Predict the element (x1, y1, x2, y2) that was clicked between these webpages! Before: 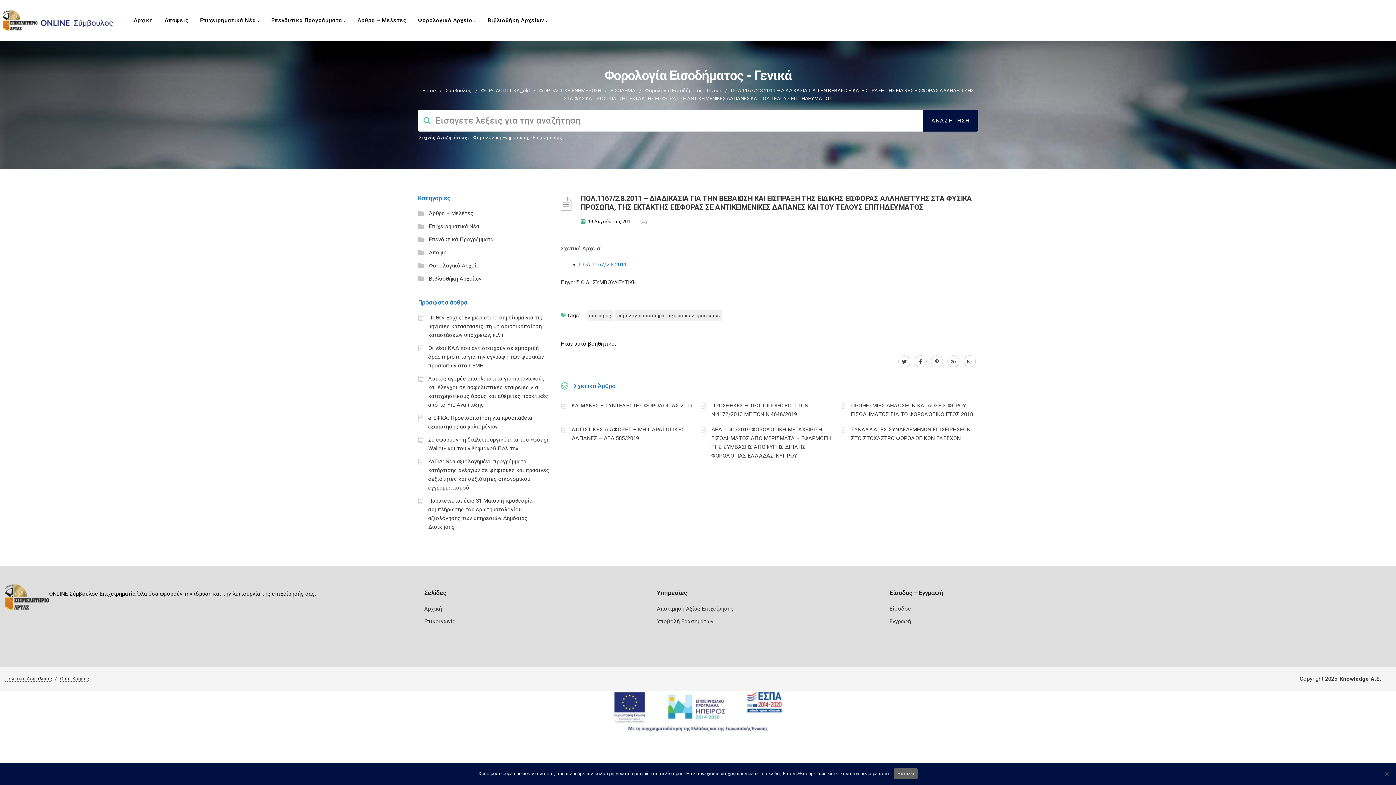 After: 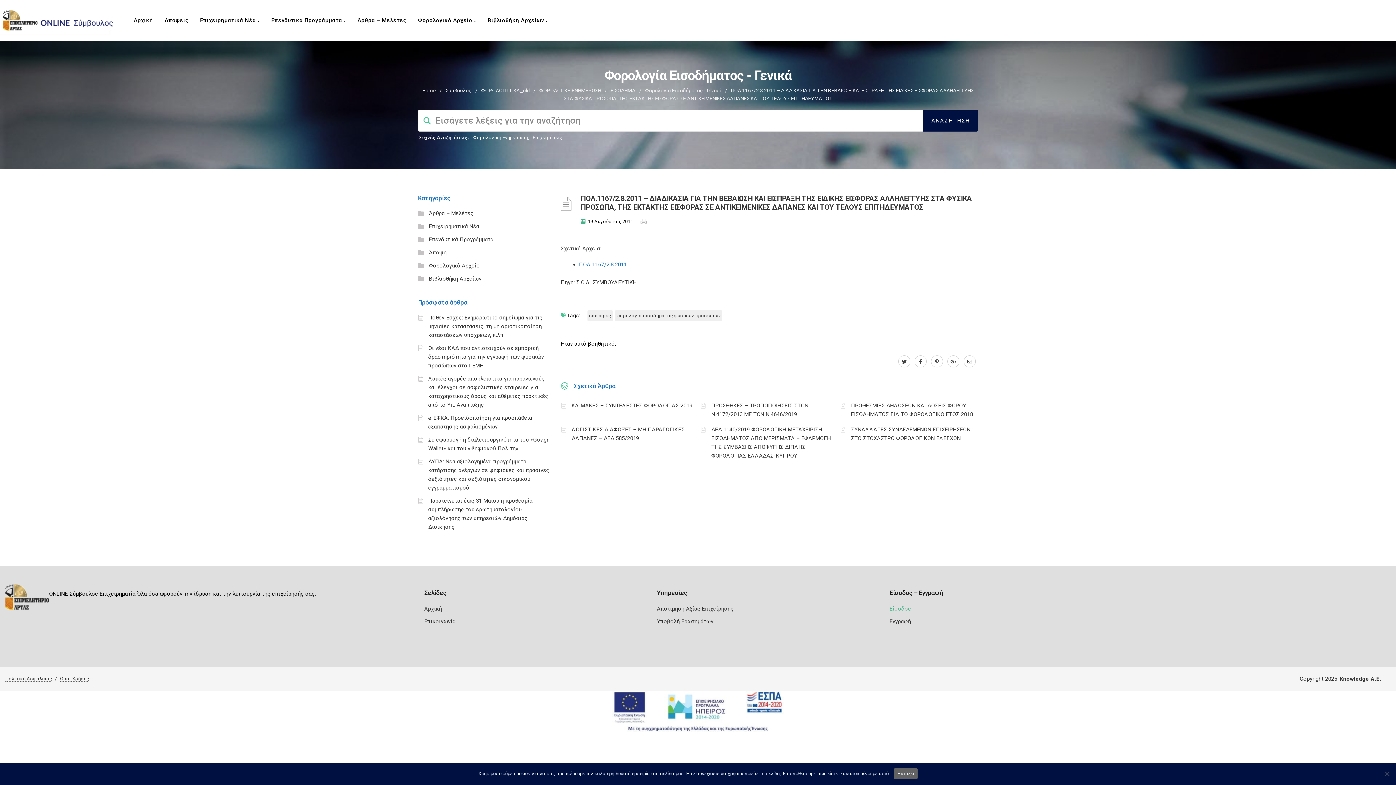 Action: label: Είσοδος bbox: (889, 605, 911, 612)